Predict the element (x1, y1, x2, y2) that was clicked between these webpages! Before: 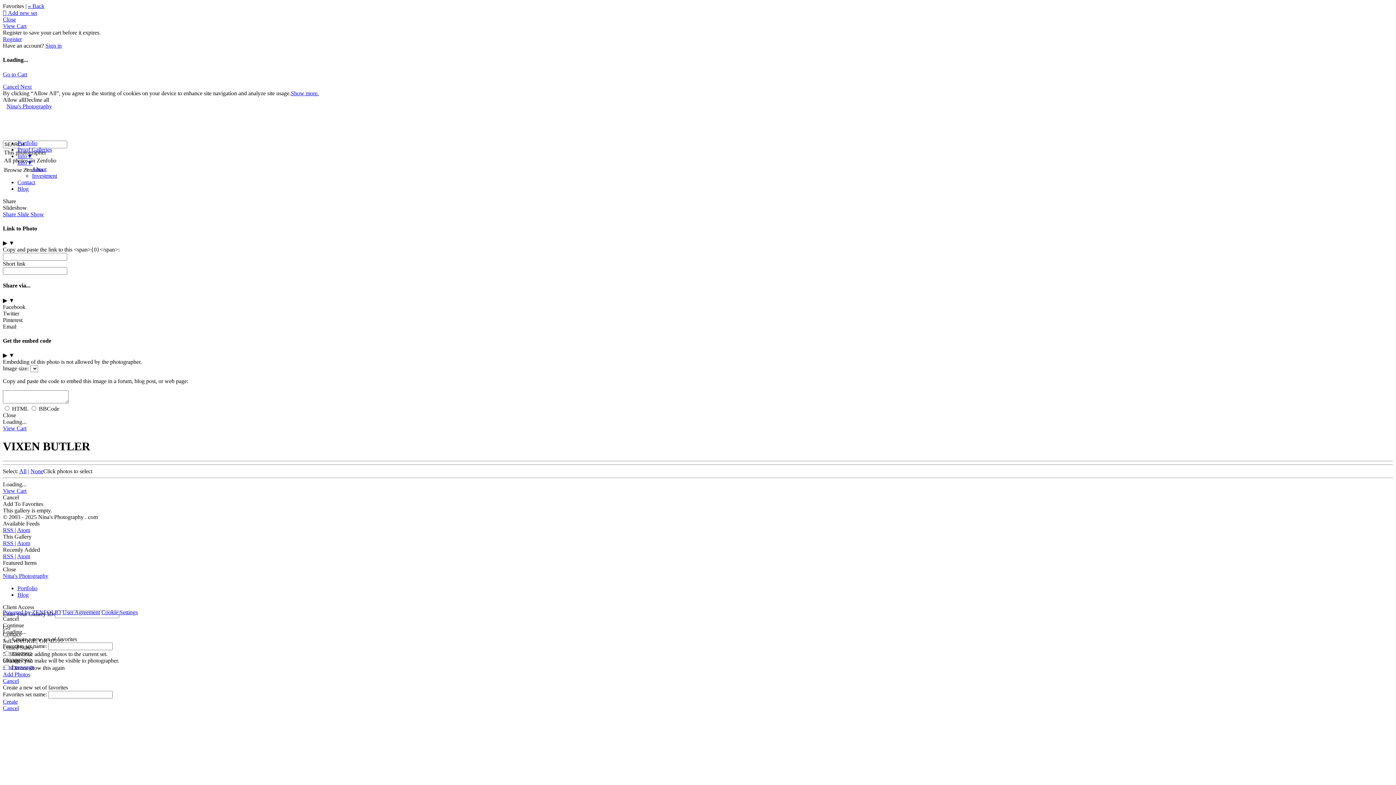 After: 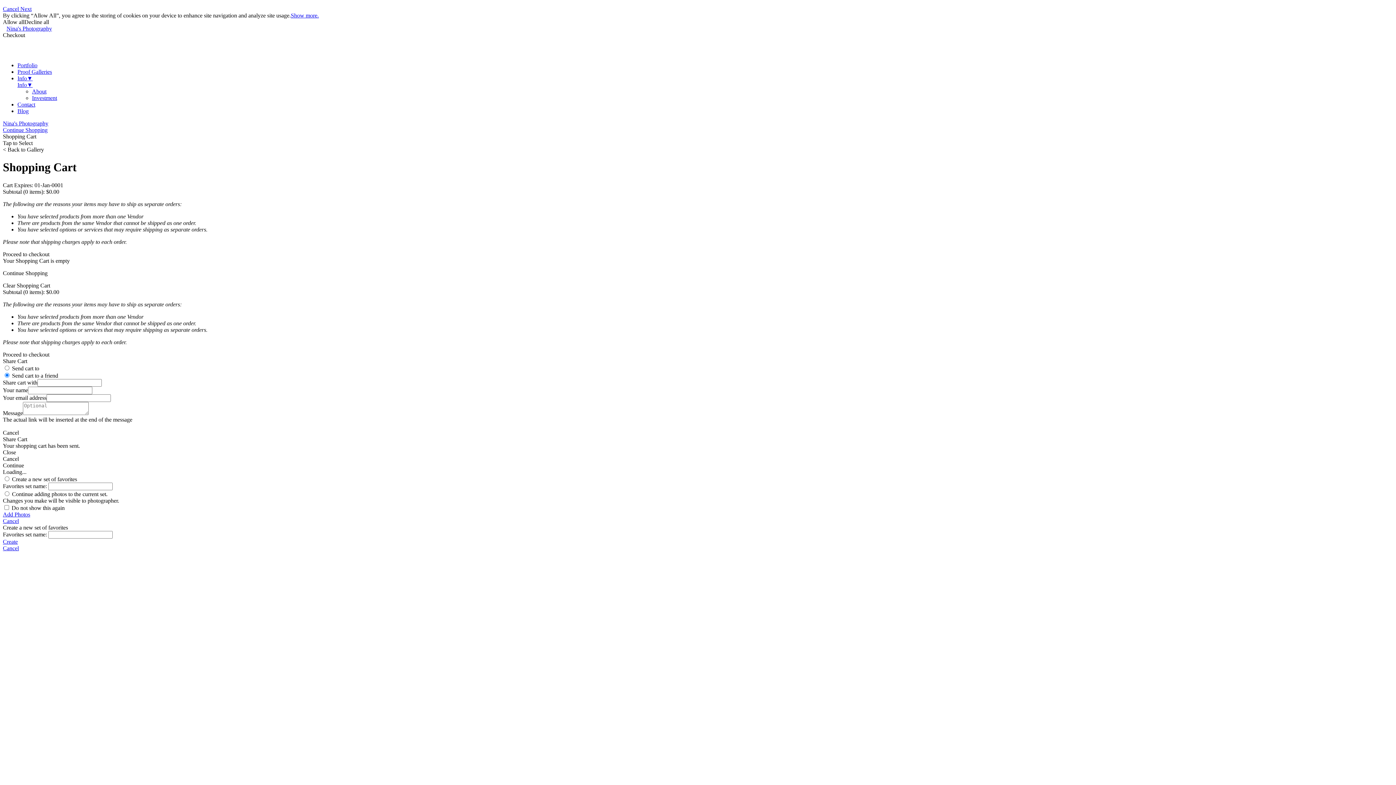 Action: bbox: (2, 22, 26, 29) label: View Cart